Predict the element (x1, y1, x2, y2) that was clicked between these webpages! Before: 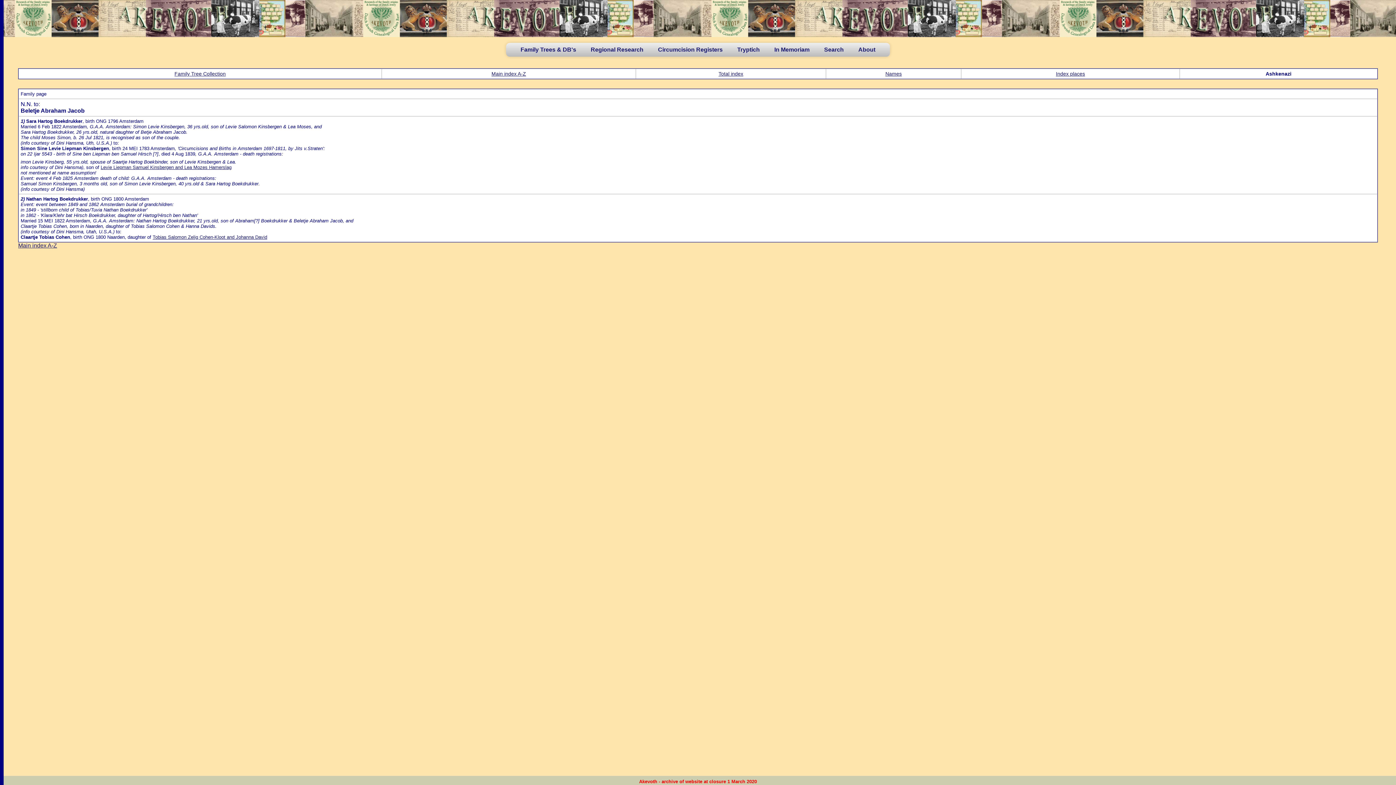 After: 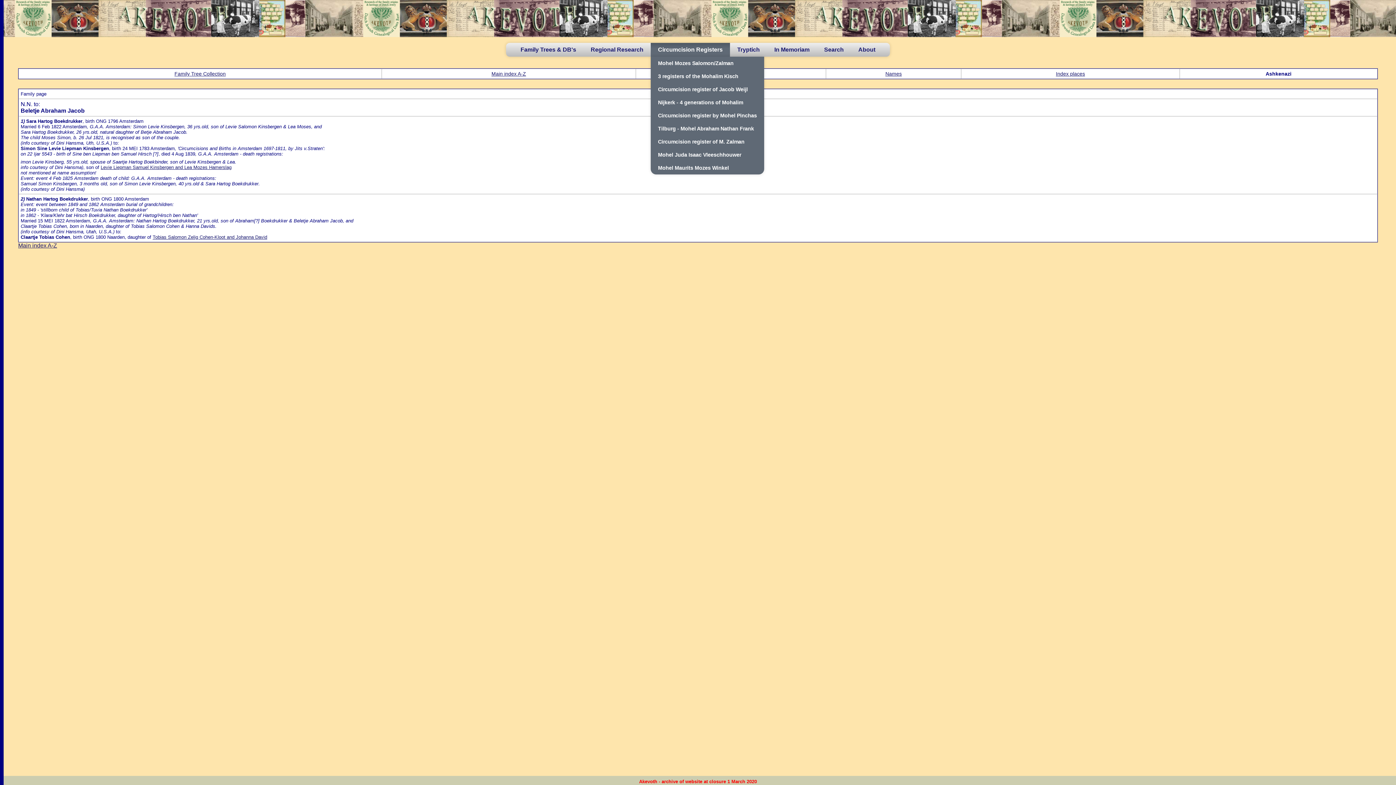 Action: label: Circumcision Registers bbox: (650, 42, 730, 56)